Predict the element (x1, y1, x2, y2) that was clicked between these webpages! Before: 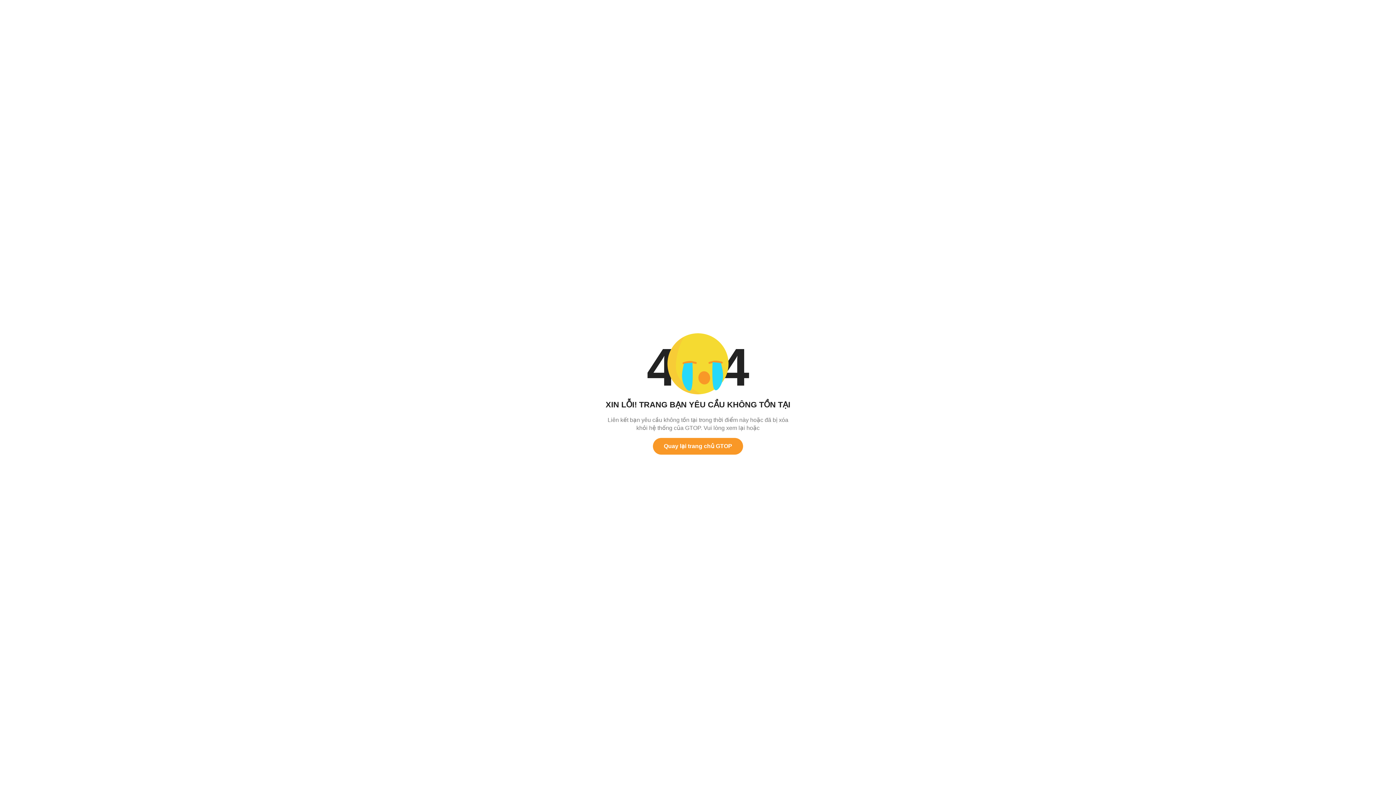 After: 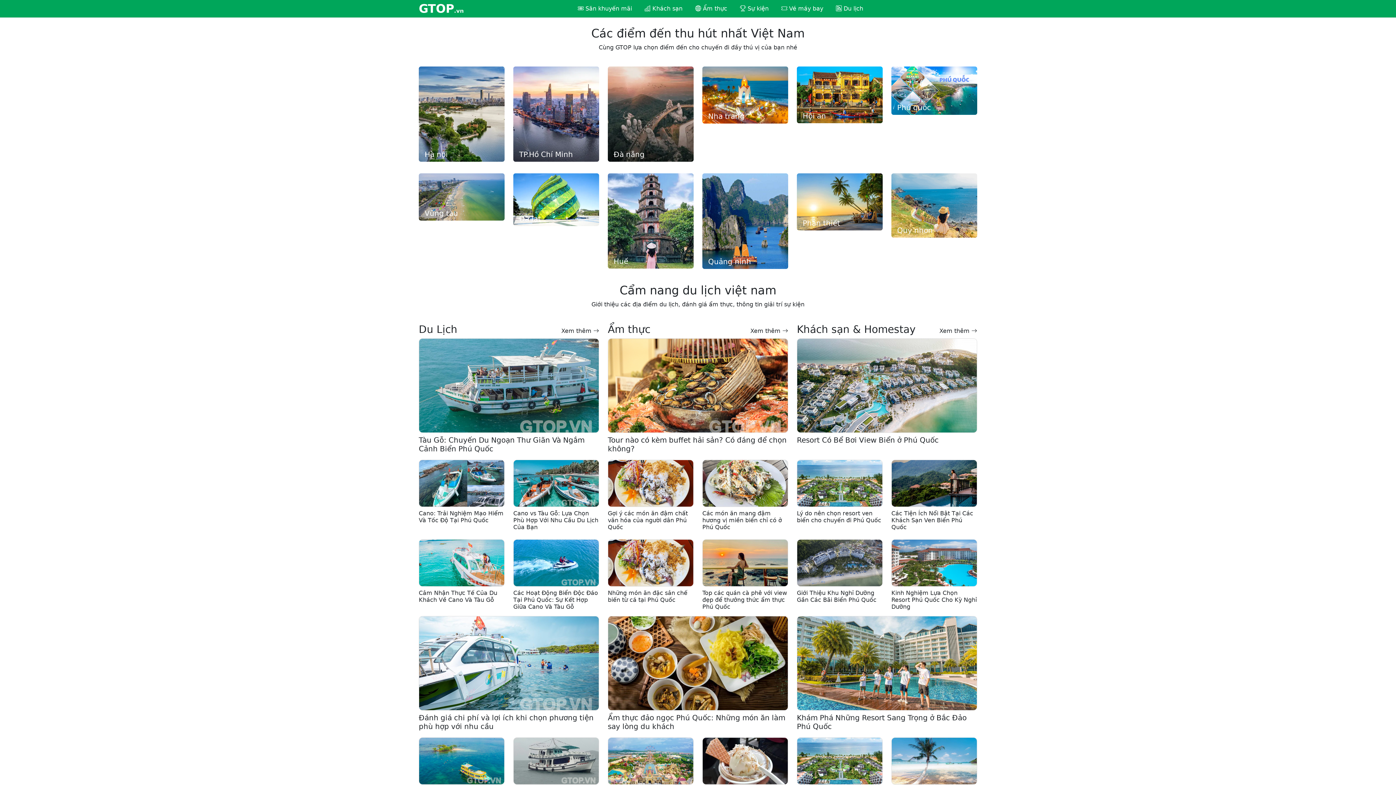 Action: bbox: (653, 438, 743, 454) label: Quay lại trang chủ GTOP